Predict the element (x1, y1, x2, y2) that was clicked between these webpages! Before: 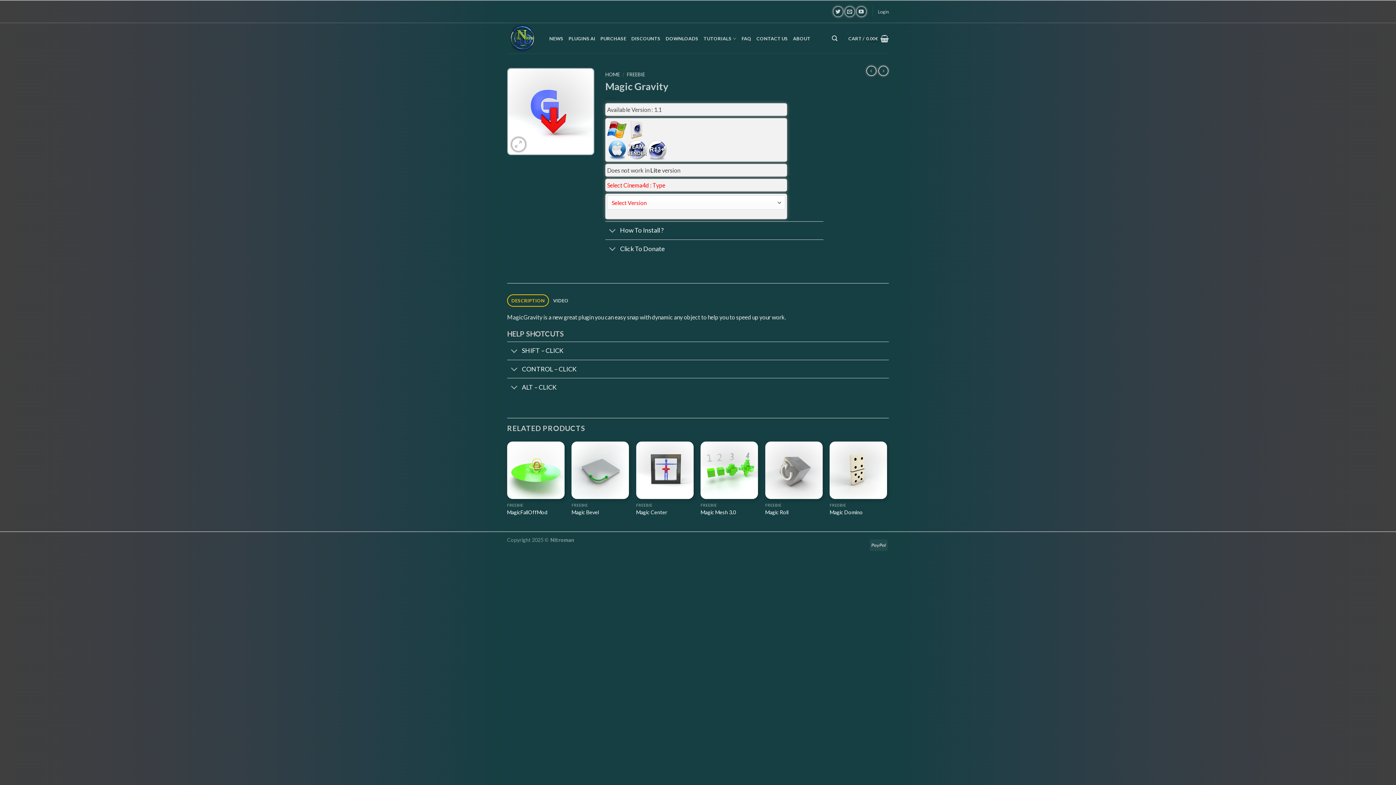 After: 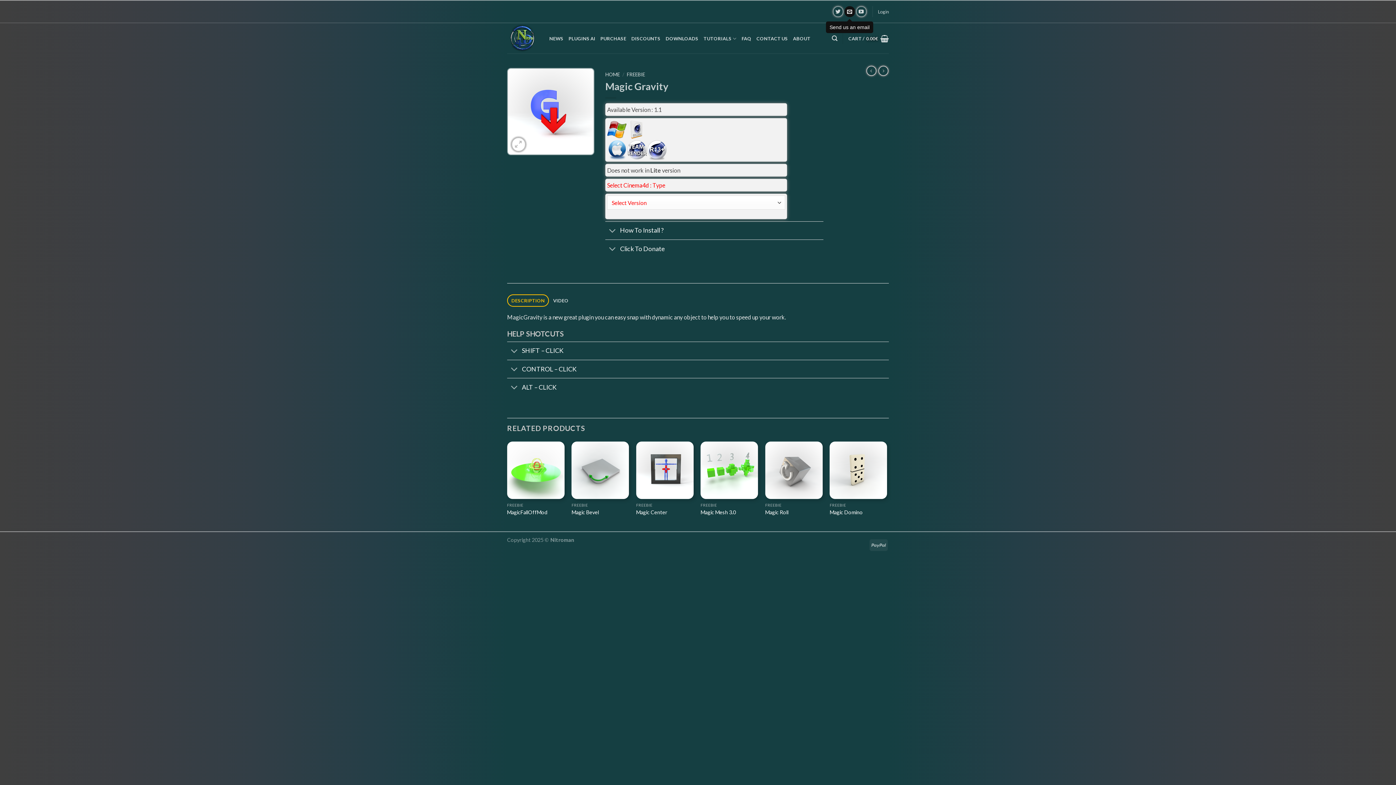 Action: label: Send us an email bbox: (844, 6, 855, 16)